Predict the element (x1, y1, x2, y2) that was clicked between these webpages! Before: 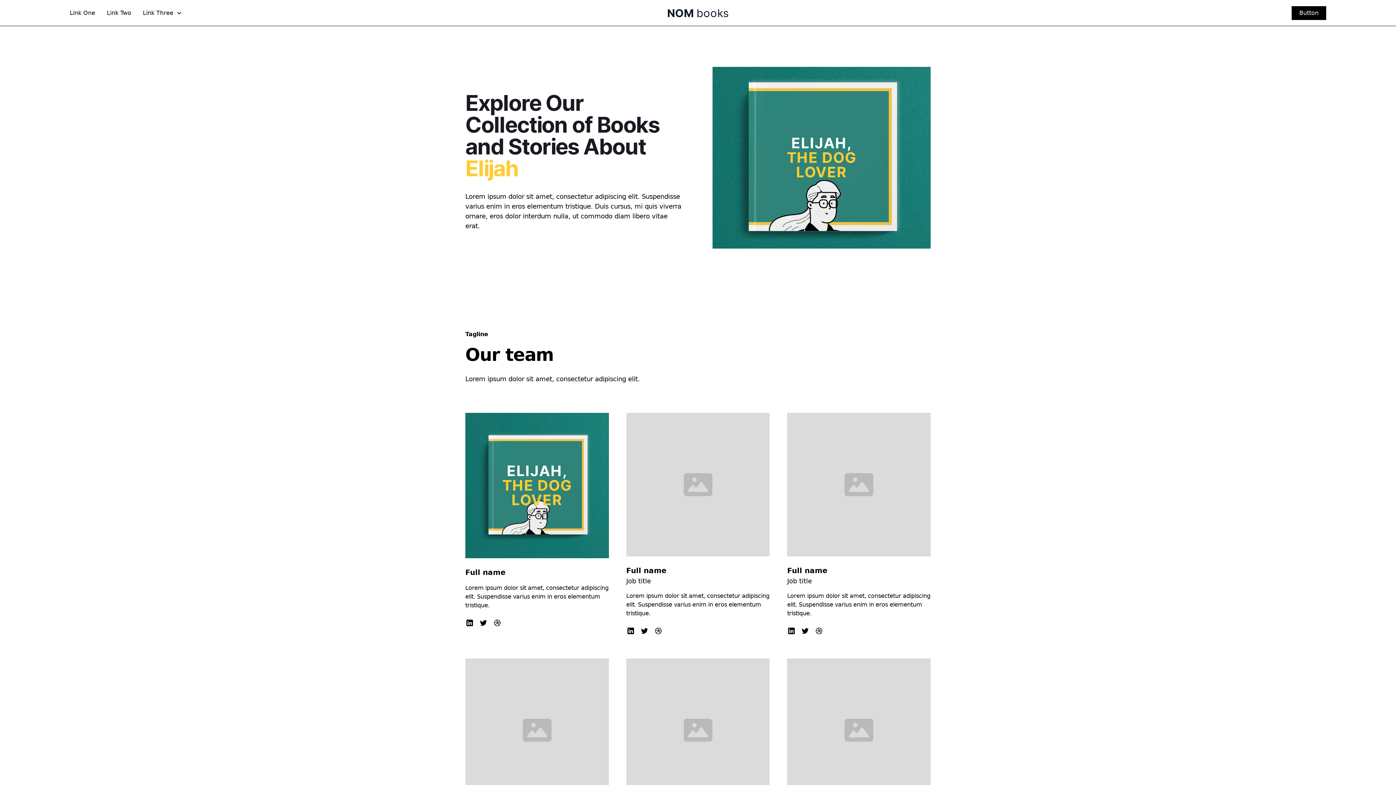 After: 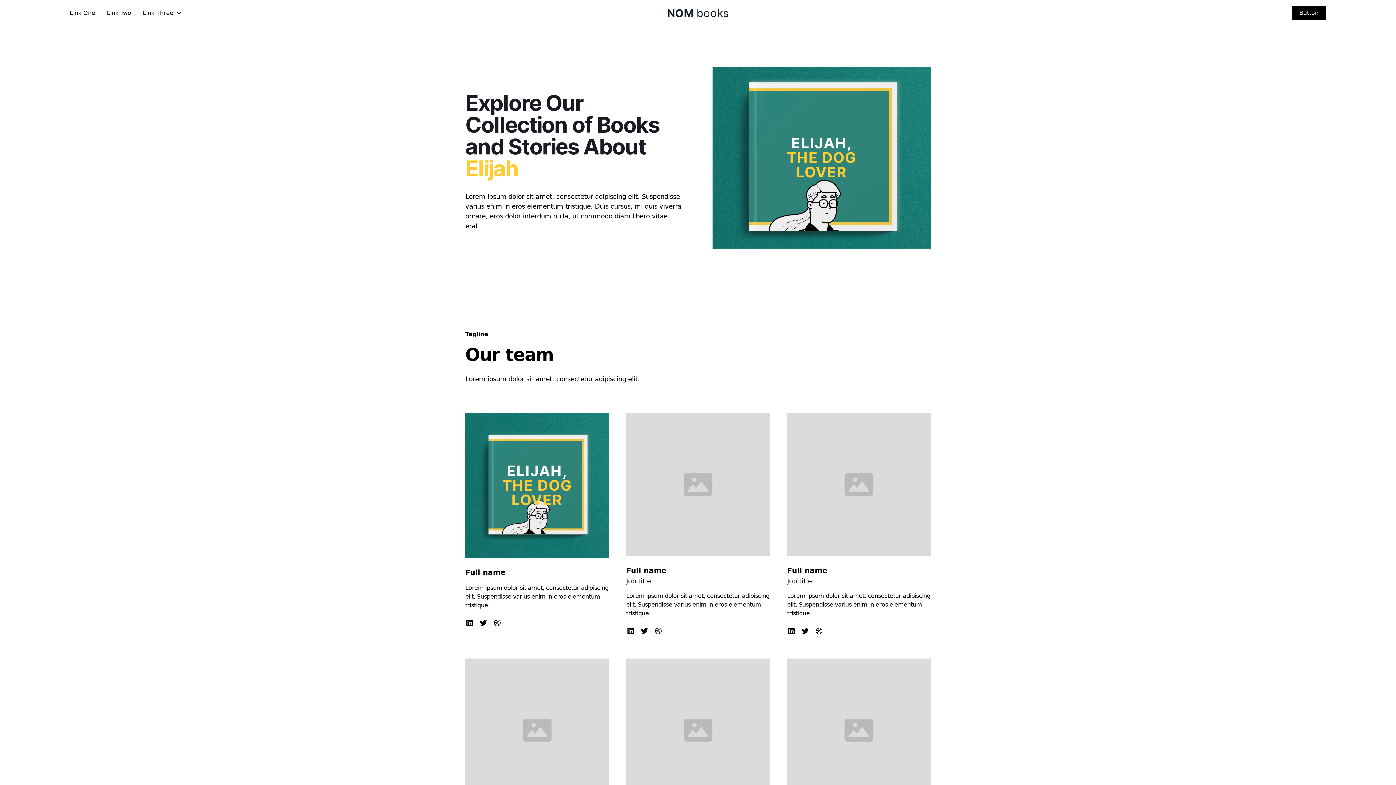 Action: bbox: (815, 626, 823, 635)